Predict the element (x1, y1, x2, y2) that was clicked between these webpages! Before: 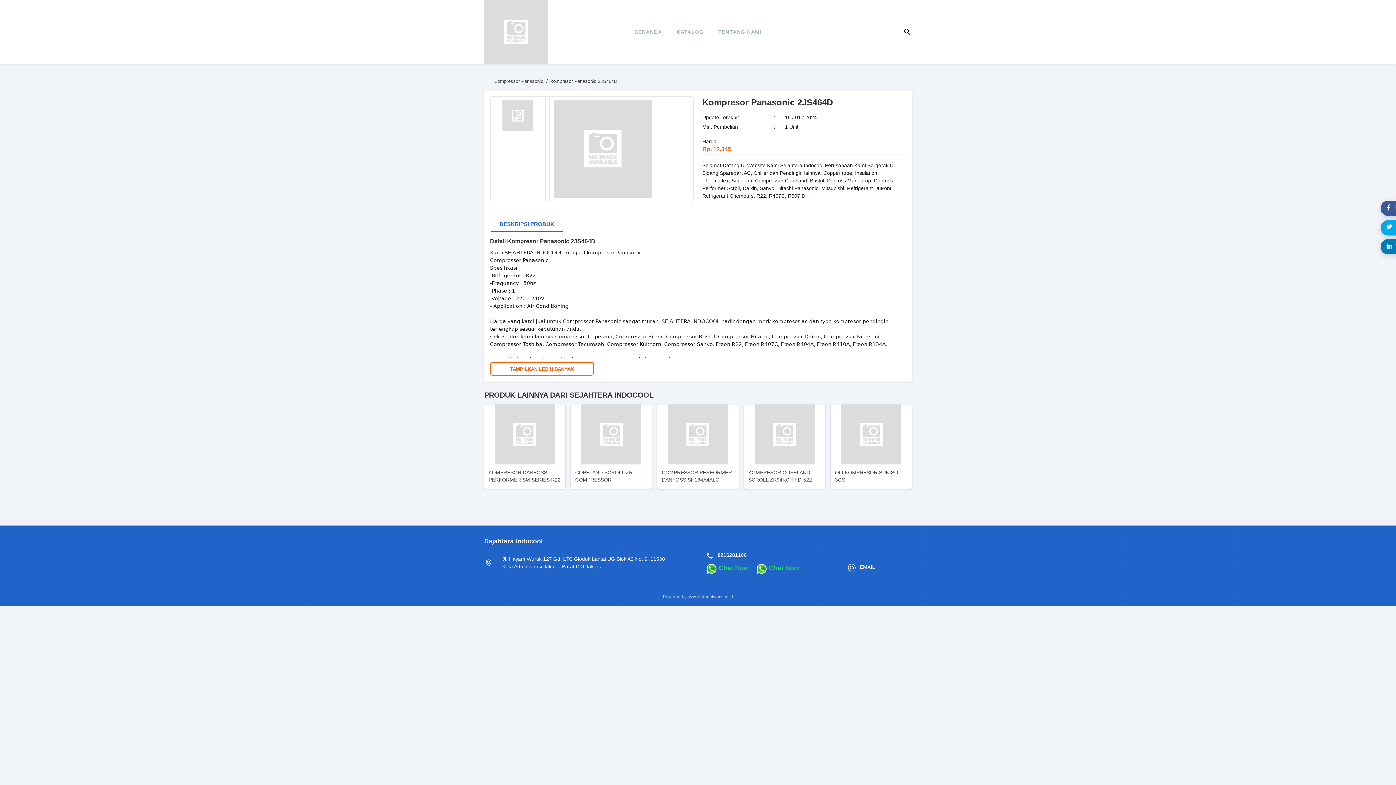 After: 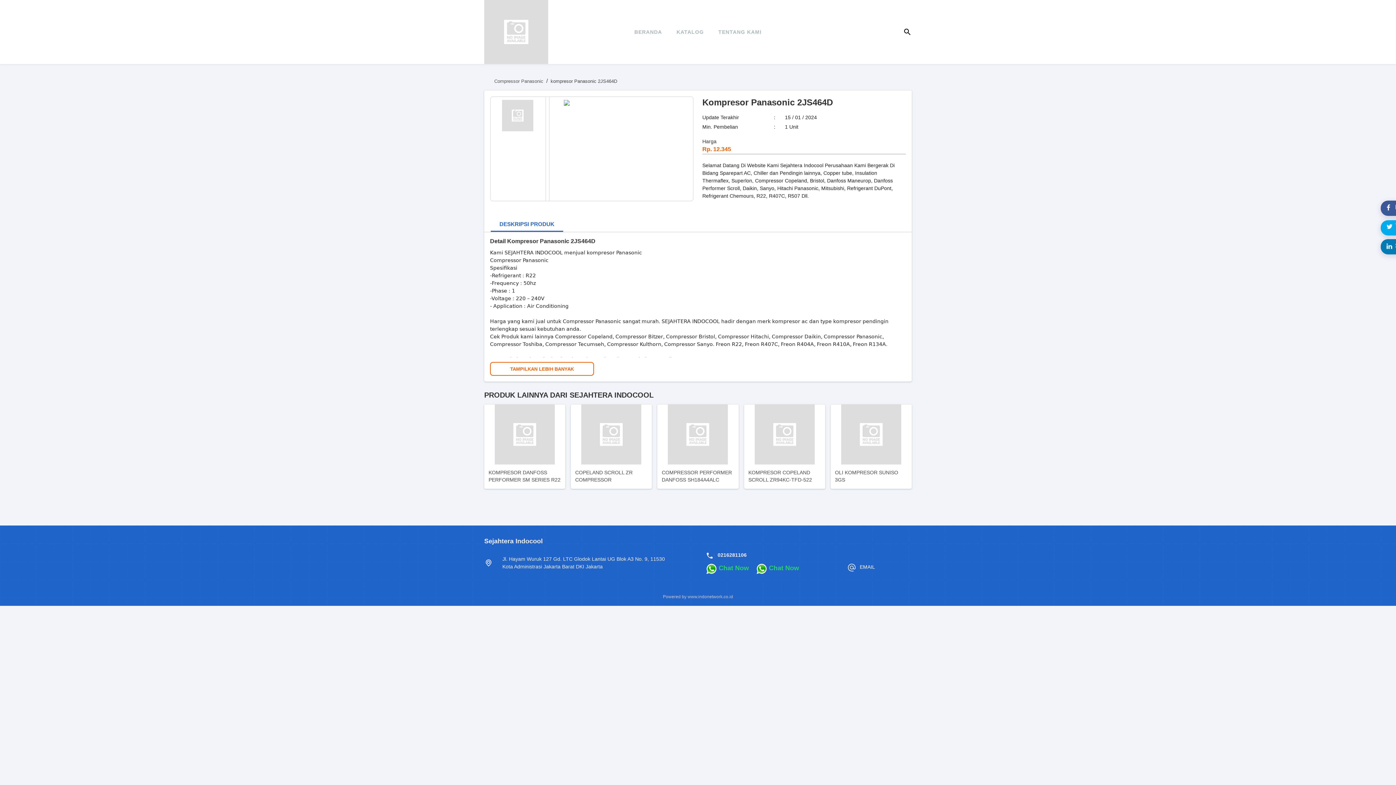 Action: bbox: (493, 100, 541, 131)